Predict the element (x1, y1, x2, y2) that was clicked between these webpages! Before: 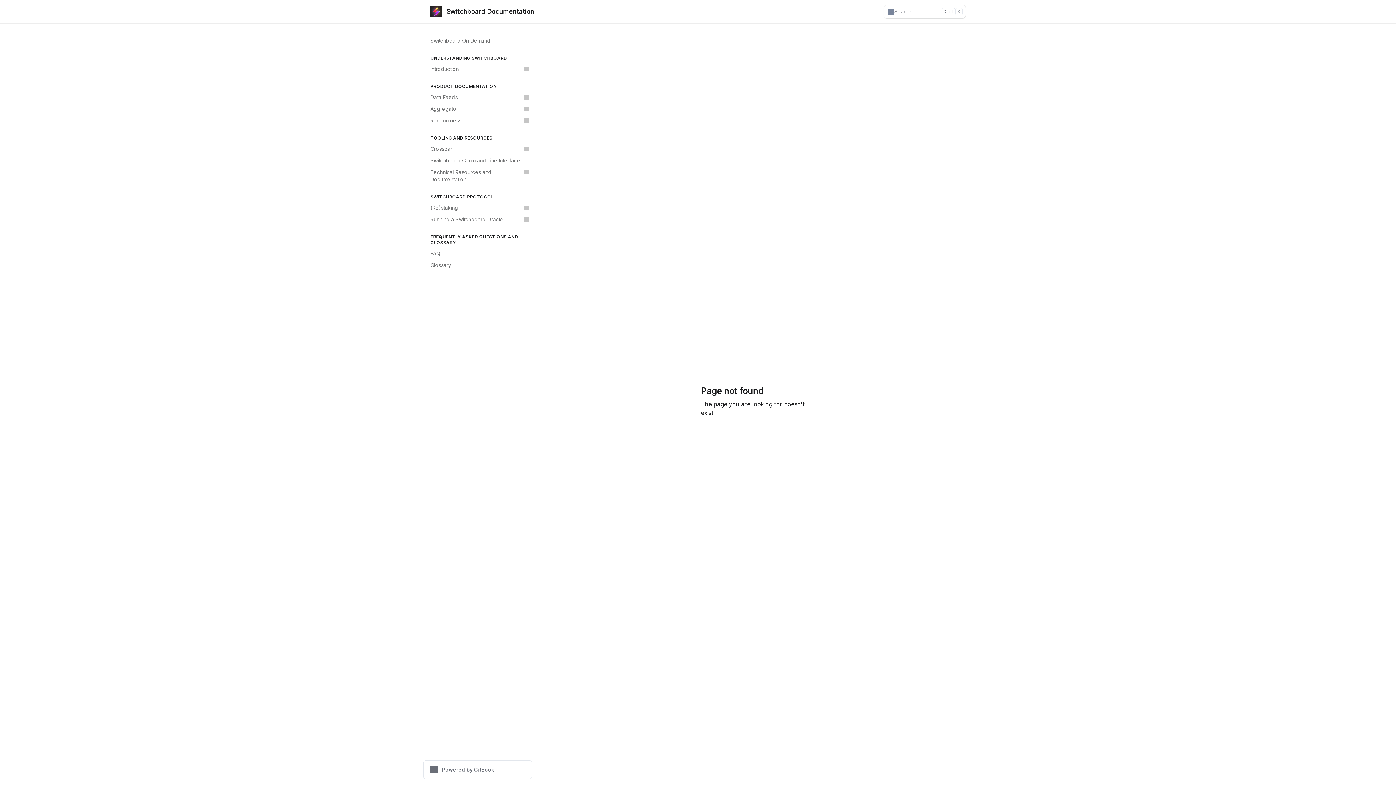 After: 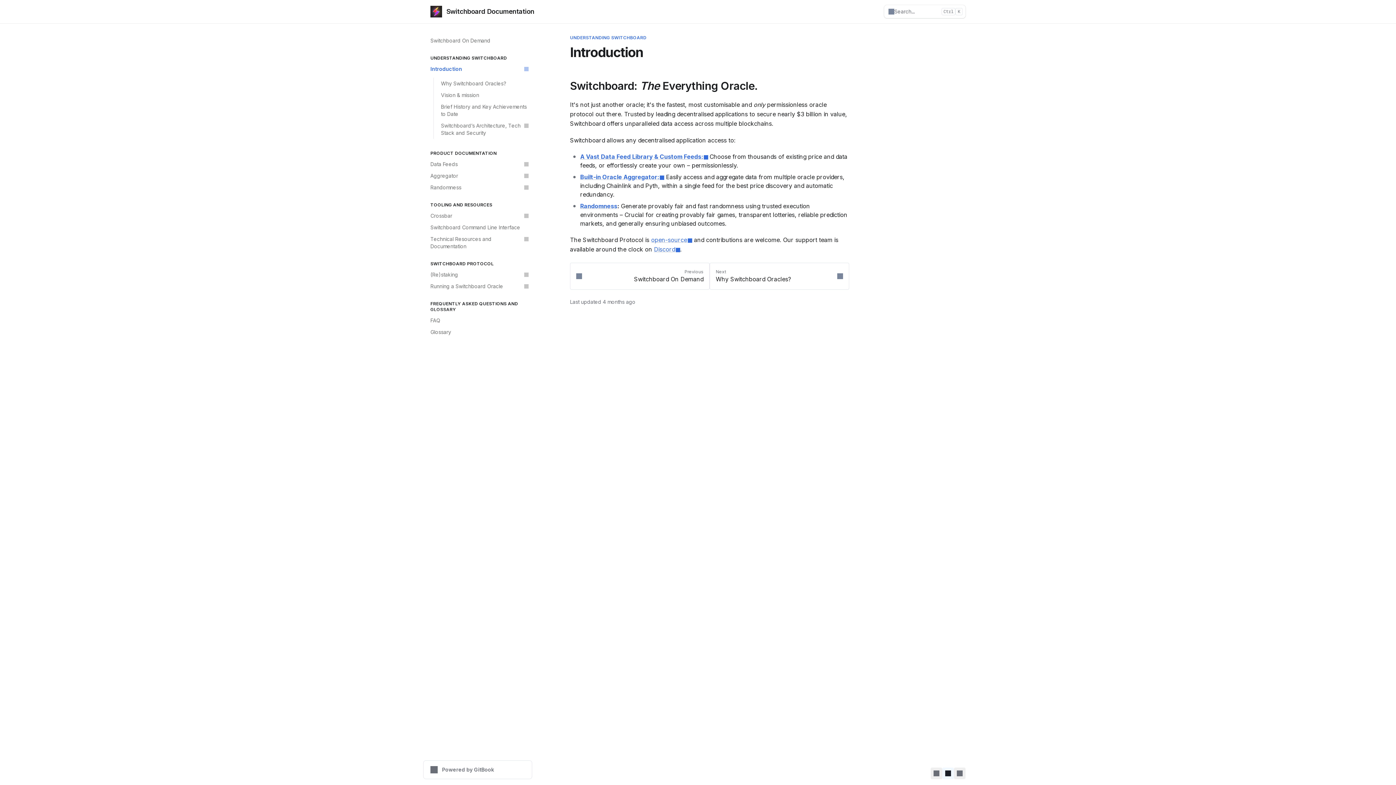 Action: bbox: (426, 63, 532, 74) label: Introduction